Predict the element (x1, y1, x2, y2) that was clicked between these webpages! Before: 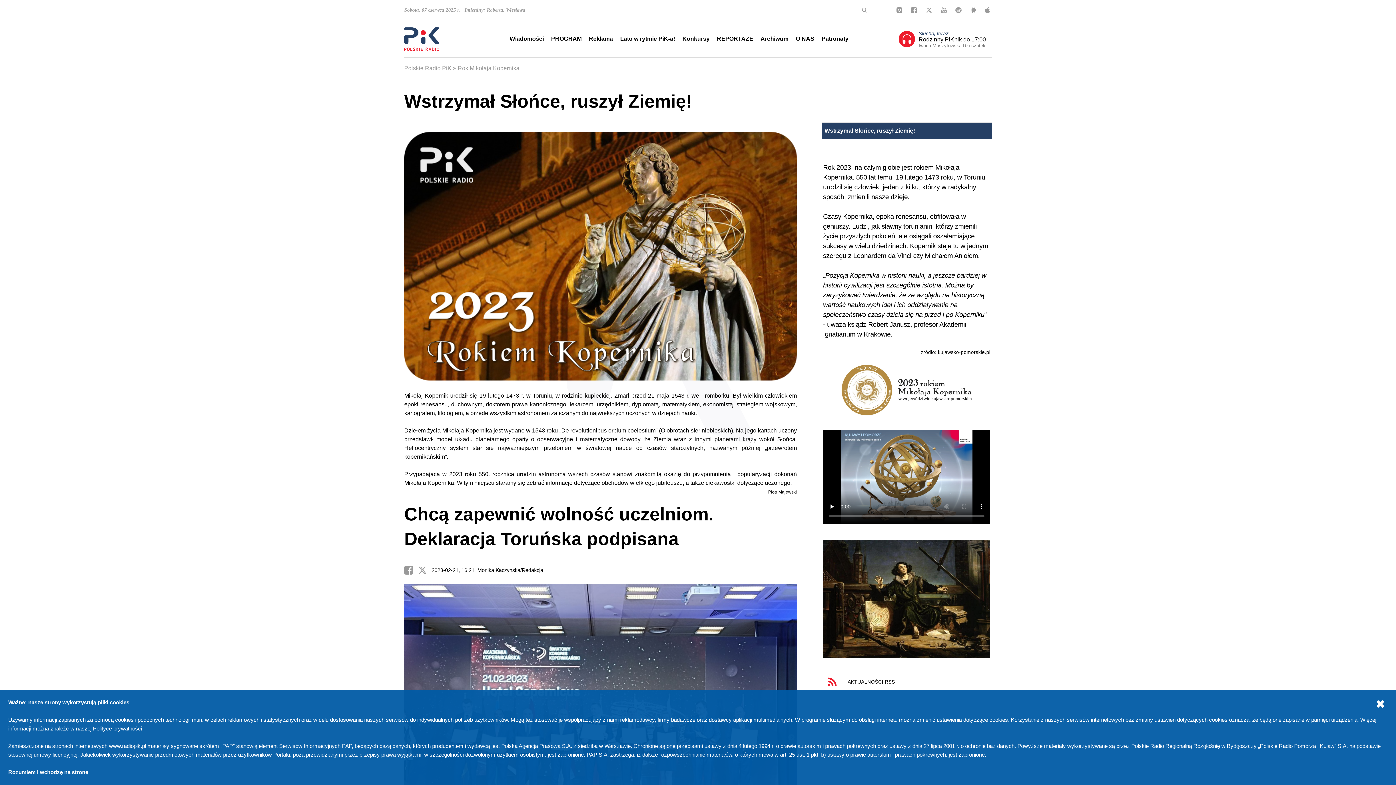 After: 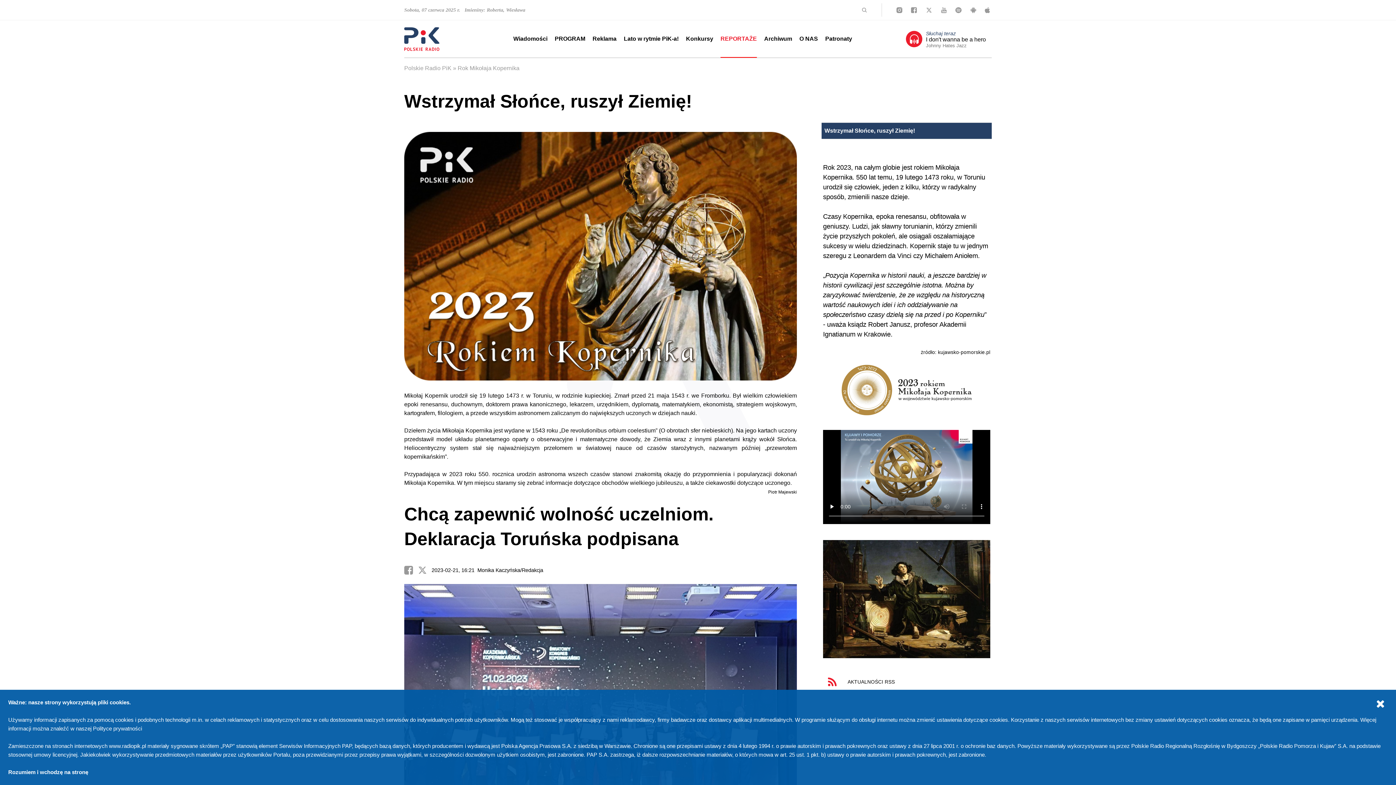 Action: label: REPORTAŻE bbox: (717, 19, 753, 57)